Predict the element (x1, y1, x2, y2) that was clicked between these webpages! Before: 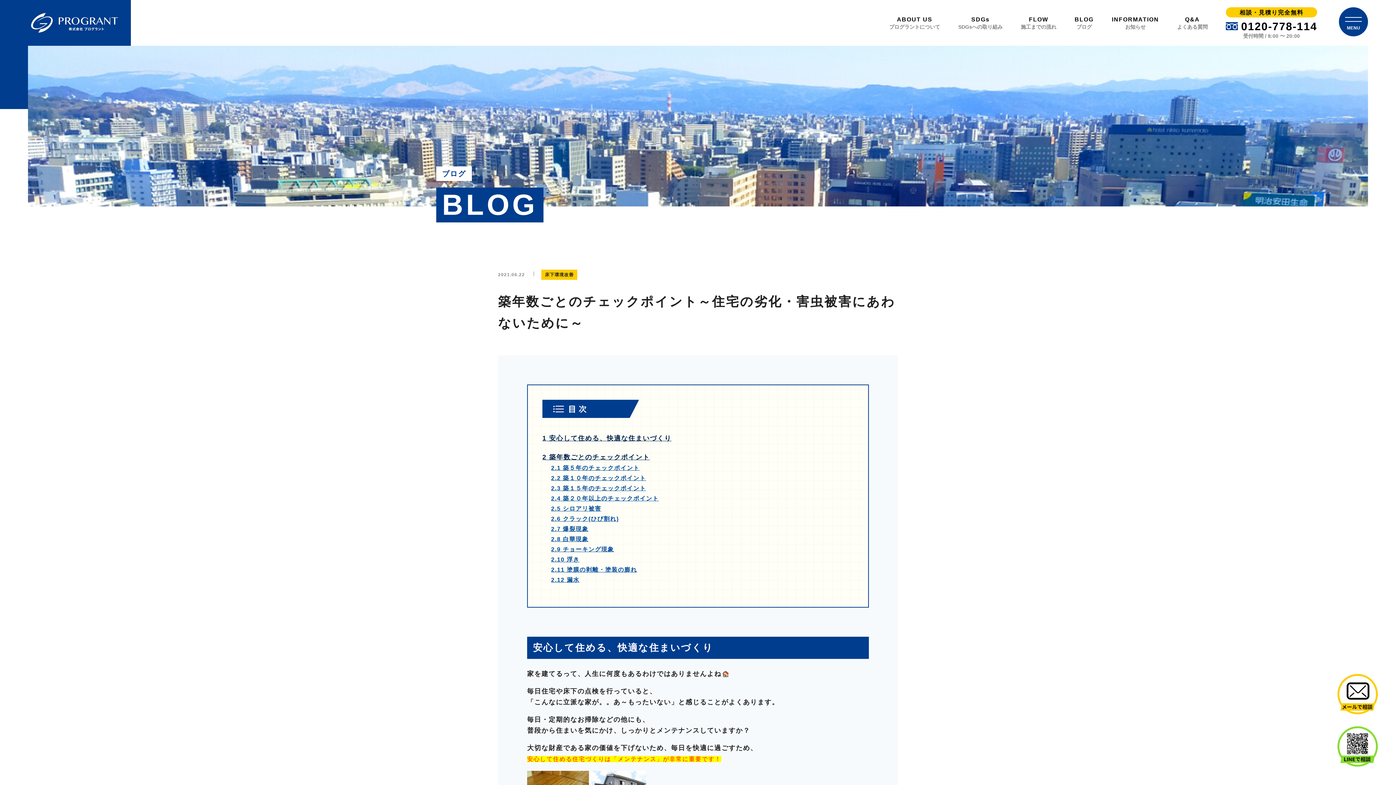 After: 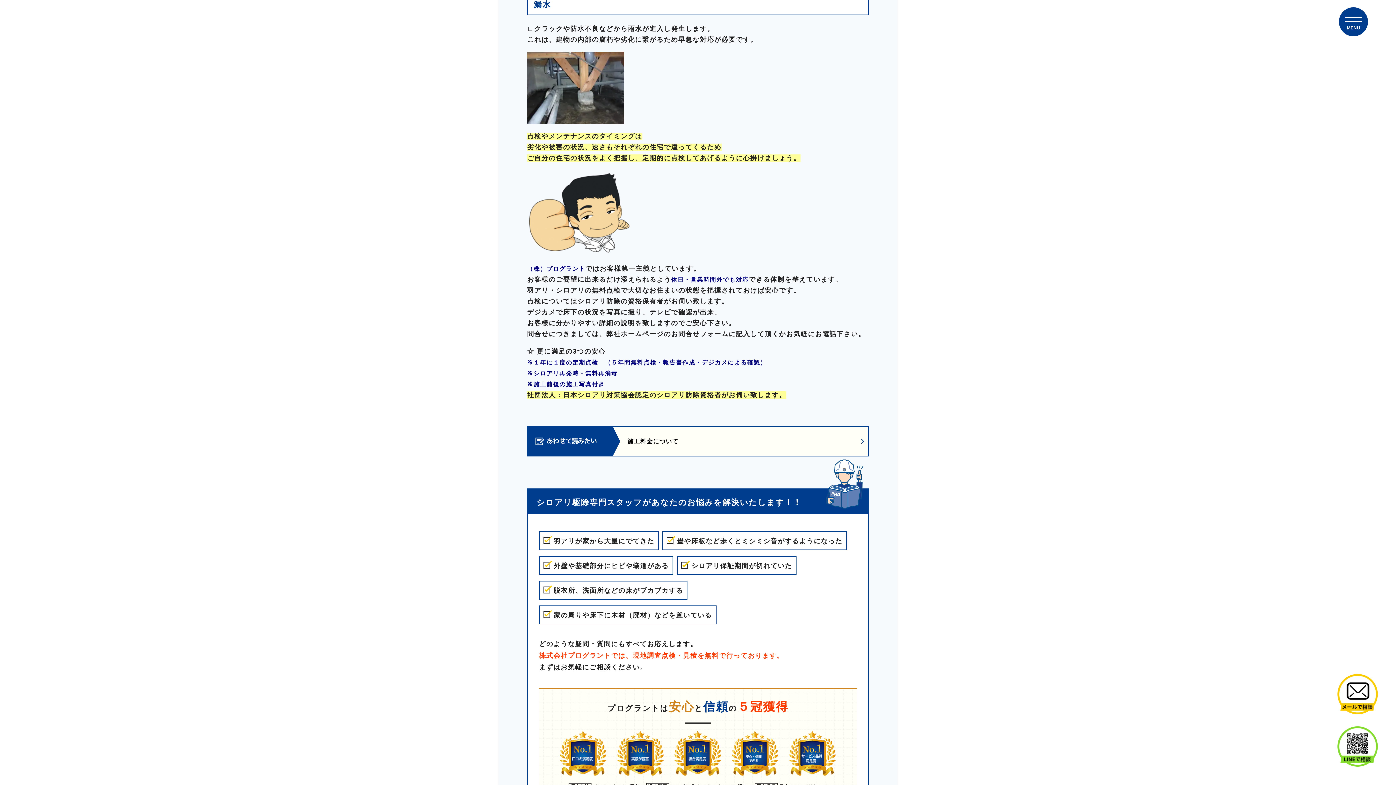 Action: bbox: (551, 577, 579, 583) label: 2.12 漏水